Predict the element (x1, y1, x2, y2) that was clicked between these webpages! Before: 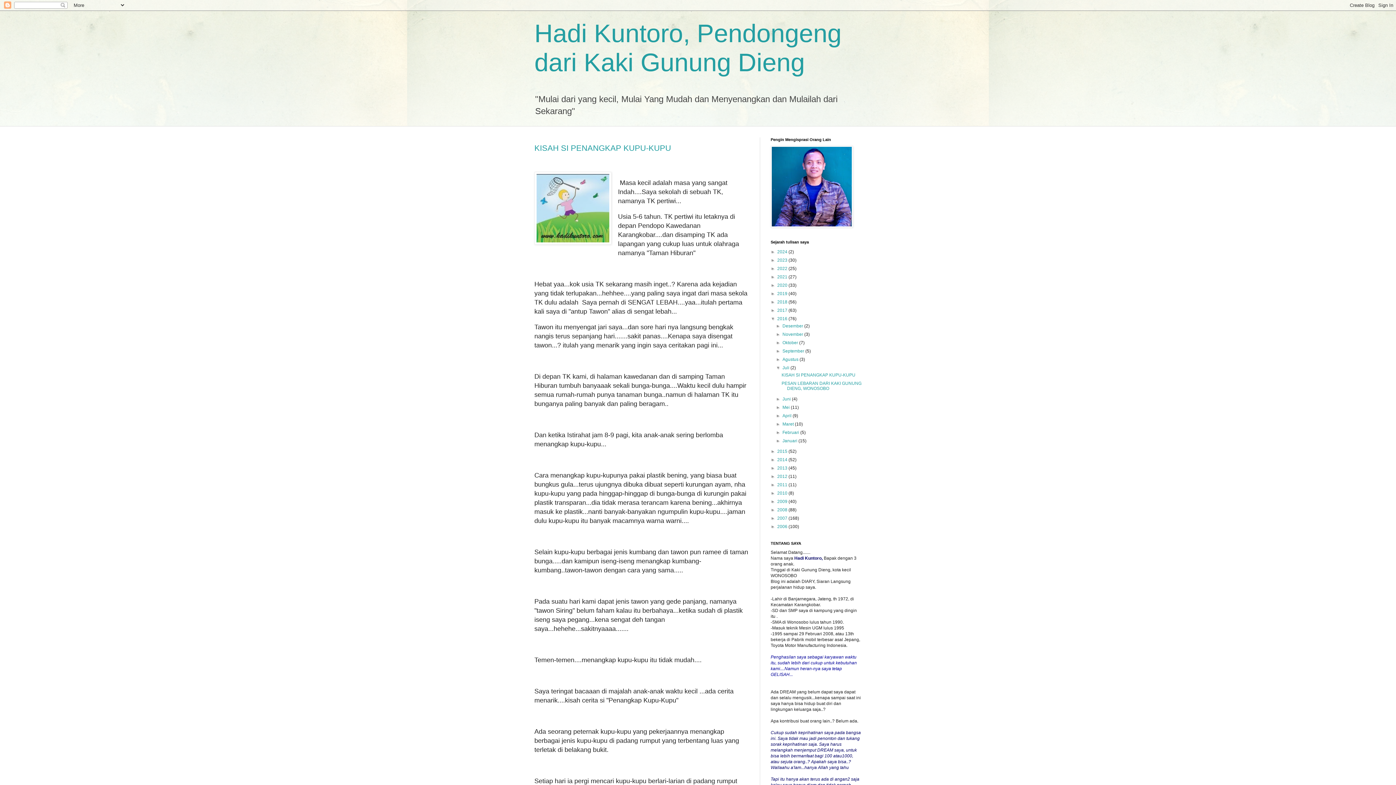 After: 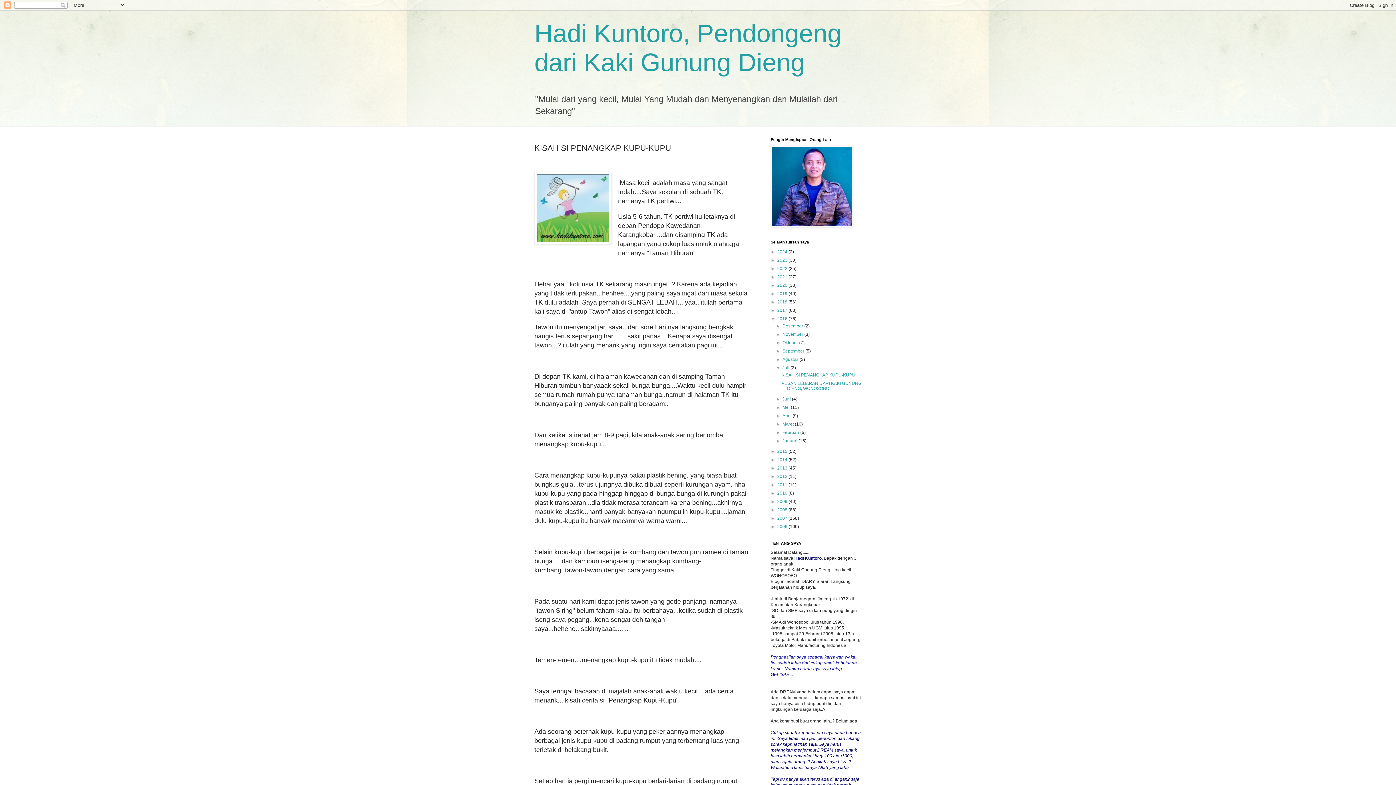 Action: label: KISAH SI PENANGKAP KUPU-KUPU bbox: (534, 143, 671, 152)